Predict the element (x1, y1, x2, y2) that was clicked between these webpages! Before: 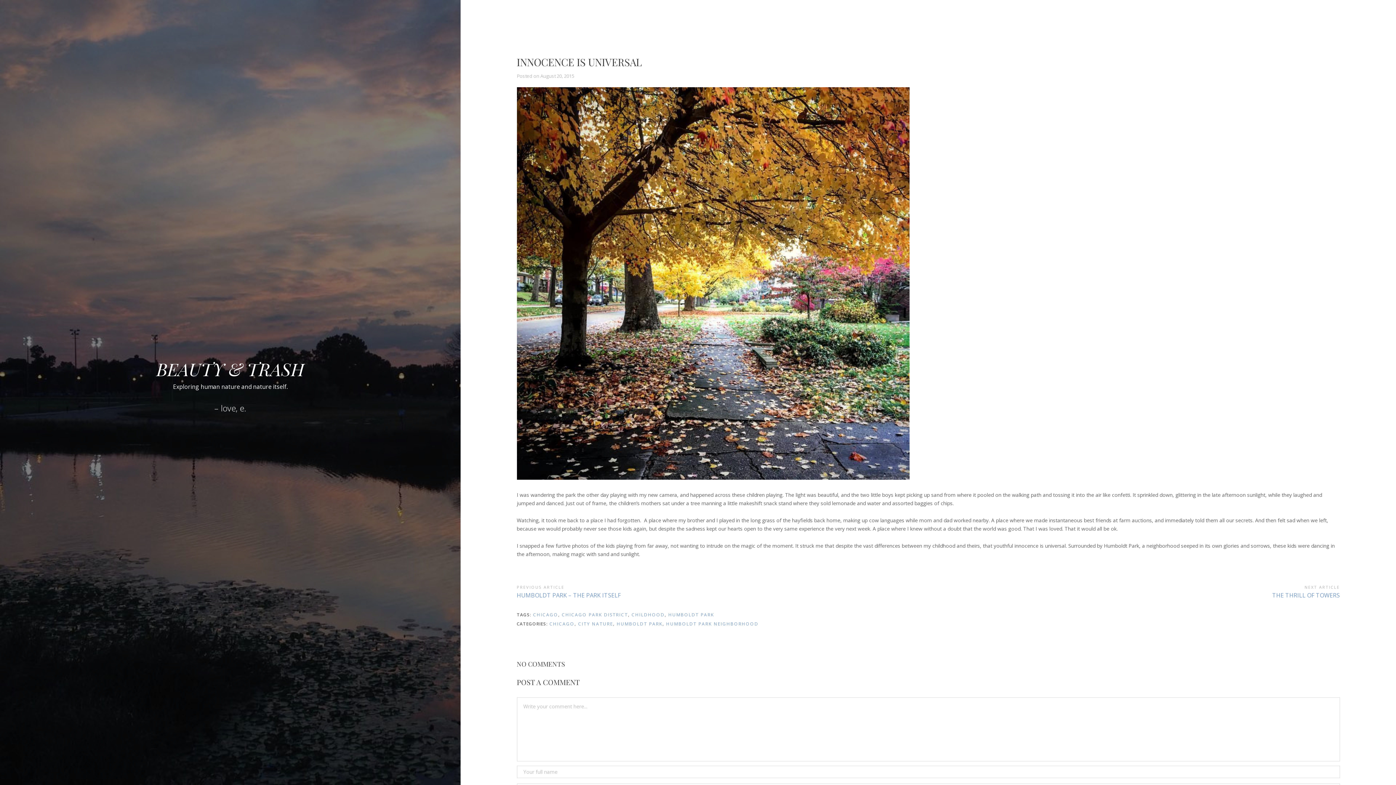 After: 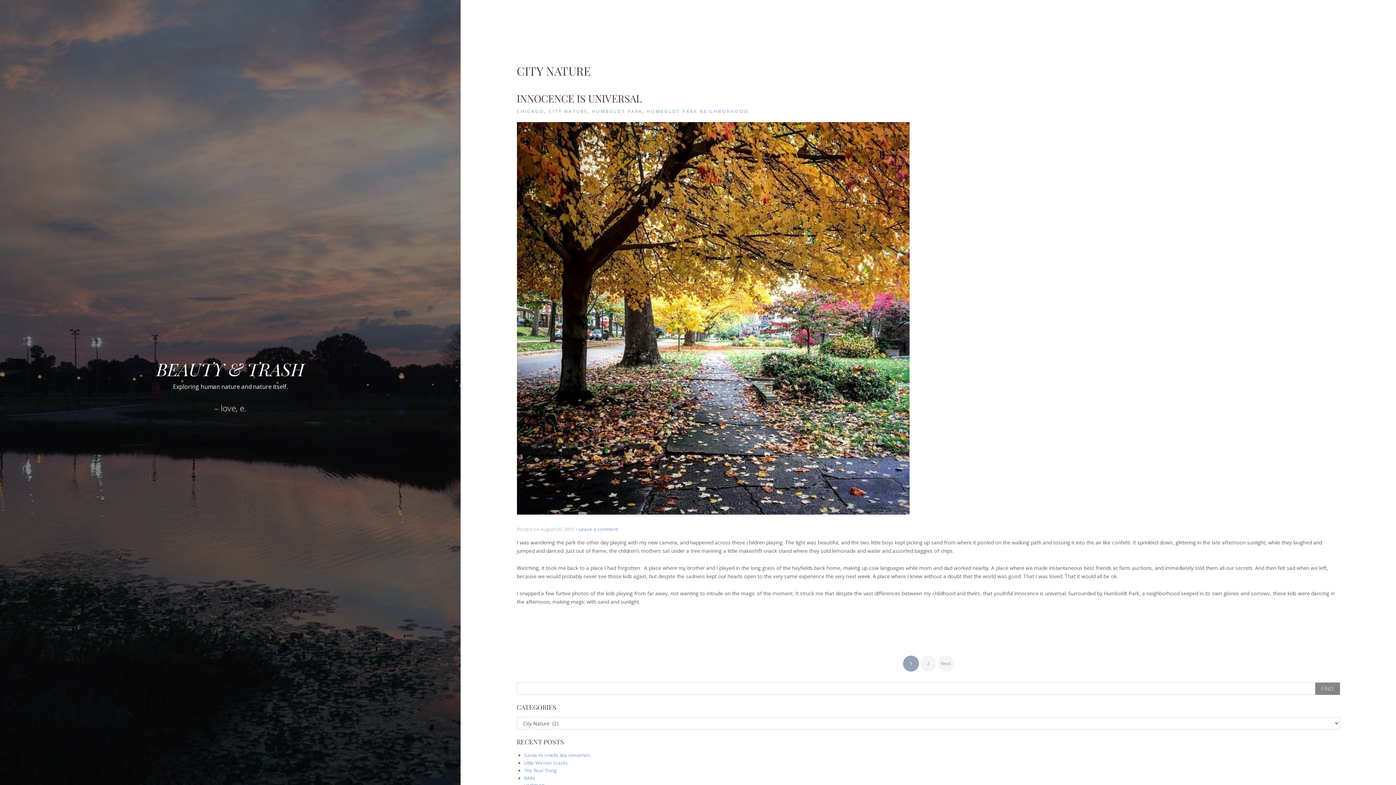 Action: bbox: (578, 621, 613, 627) label: CITY NATURE